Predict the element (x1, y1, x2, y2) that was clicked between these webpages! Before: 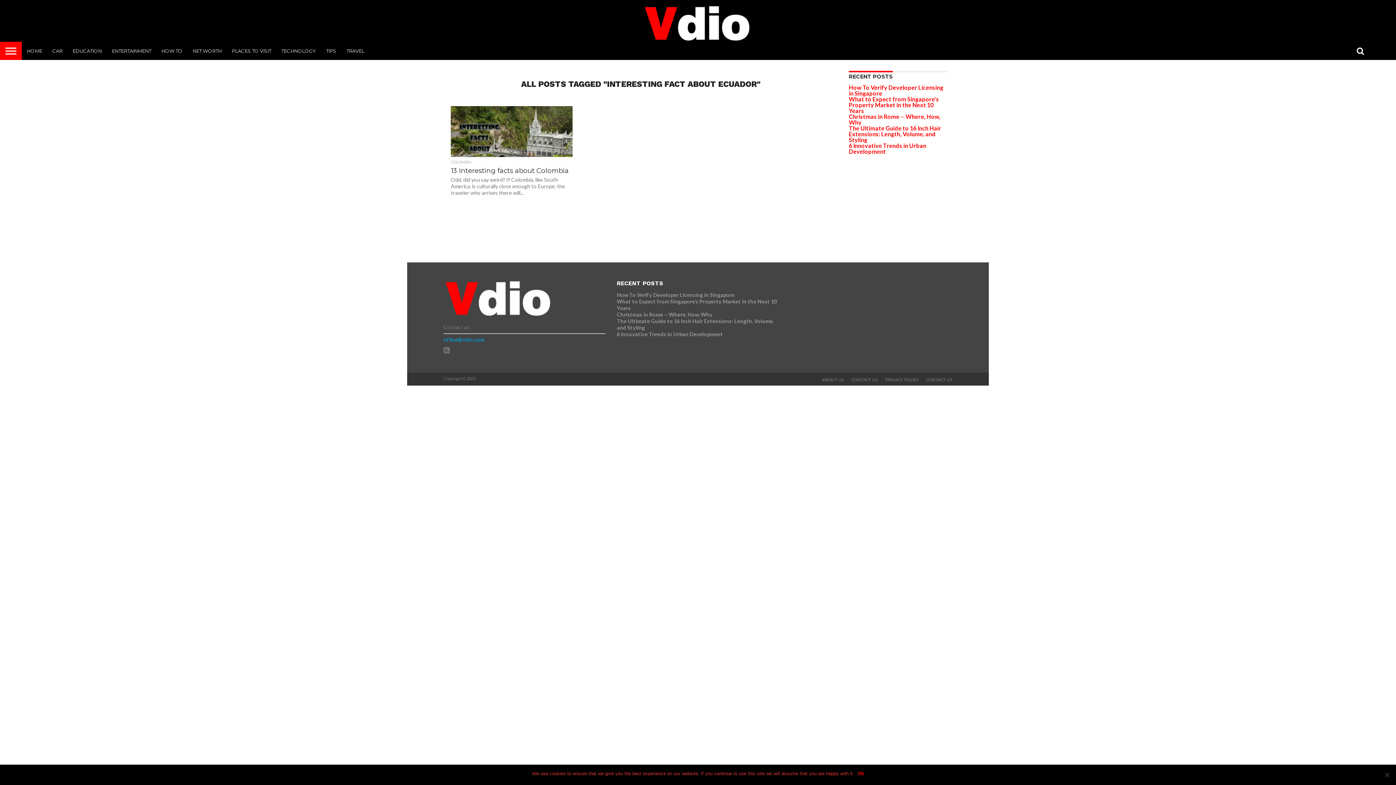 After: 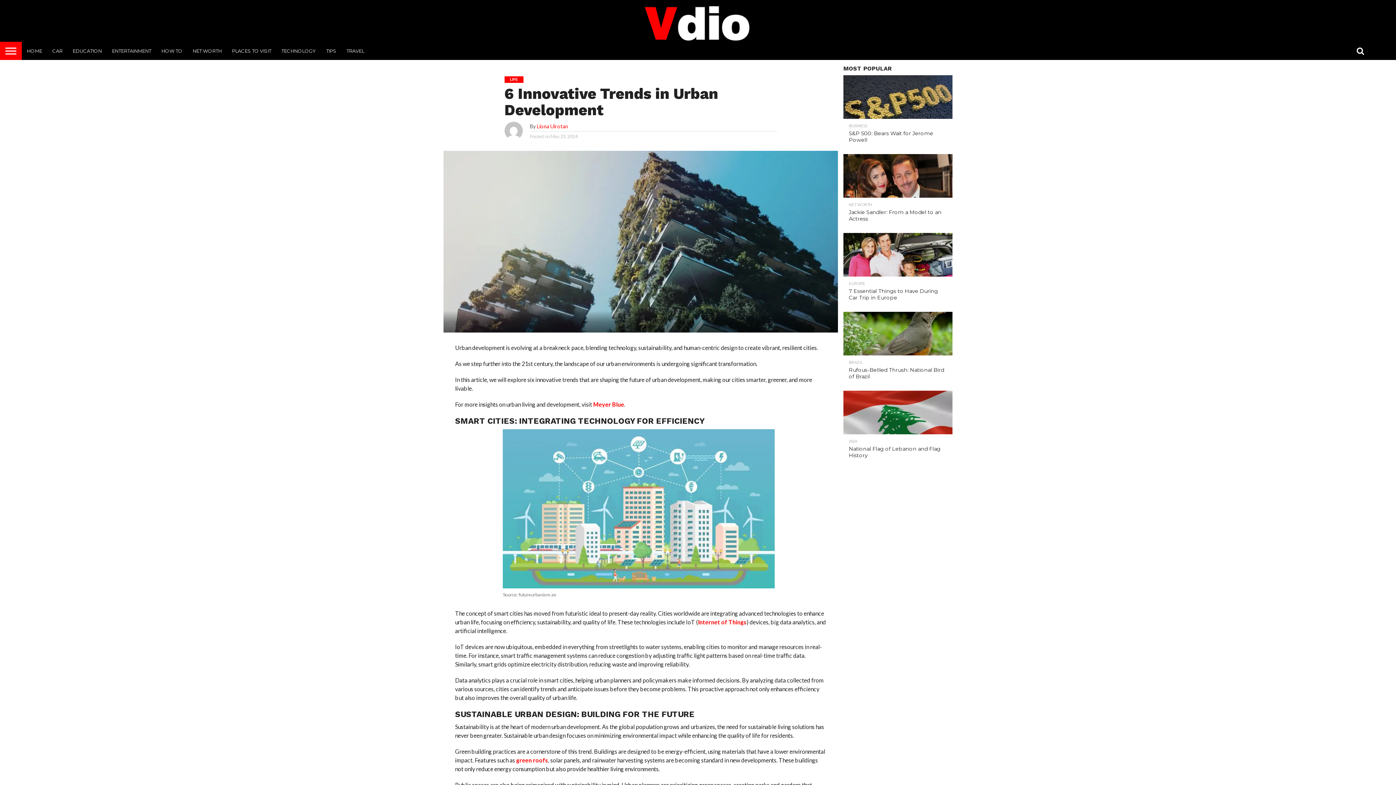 Action: label: 6 Innovative Trends in Urban Development bbox: (617, 331, 723, 337)